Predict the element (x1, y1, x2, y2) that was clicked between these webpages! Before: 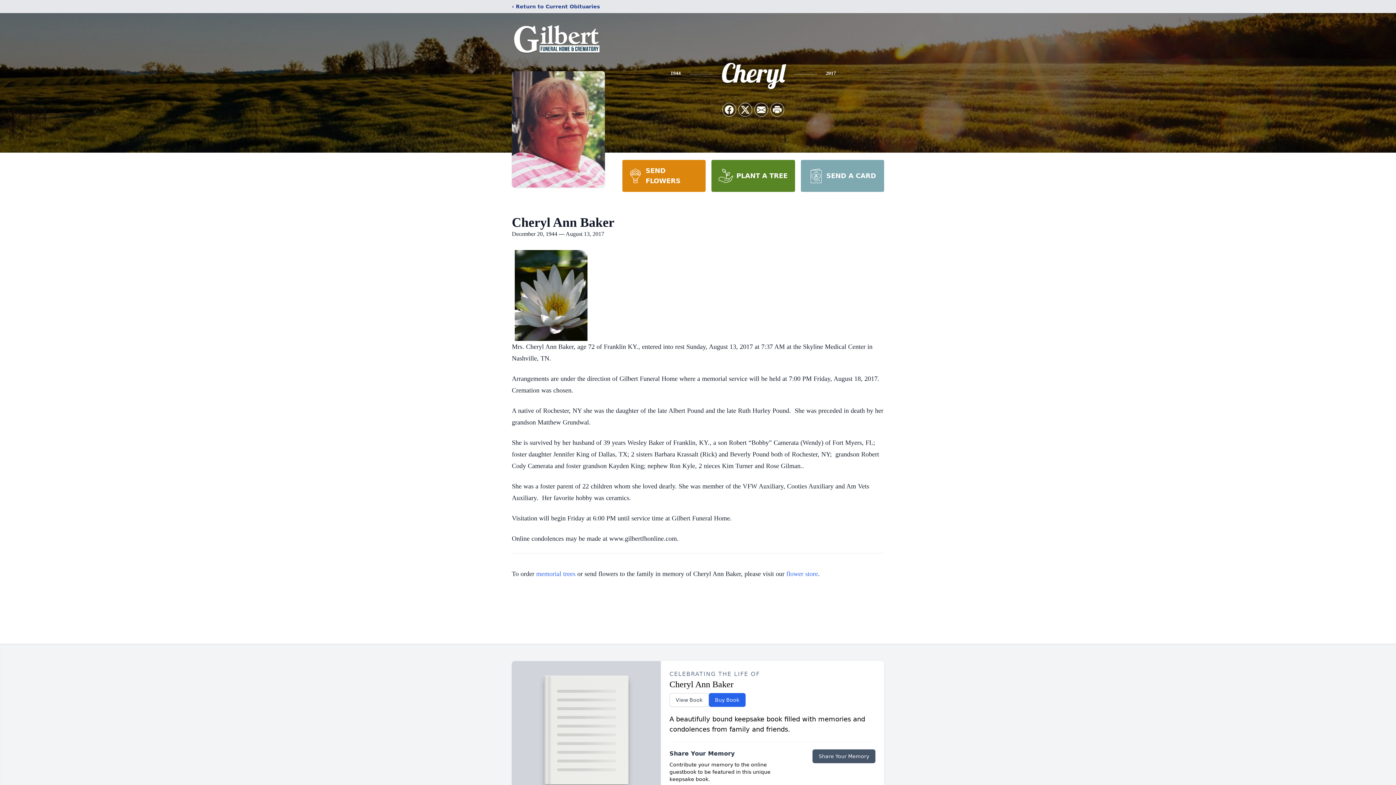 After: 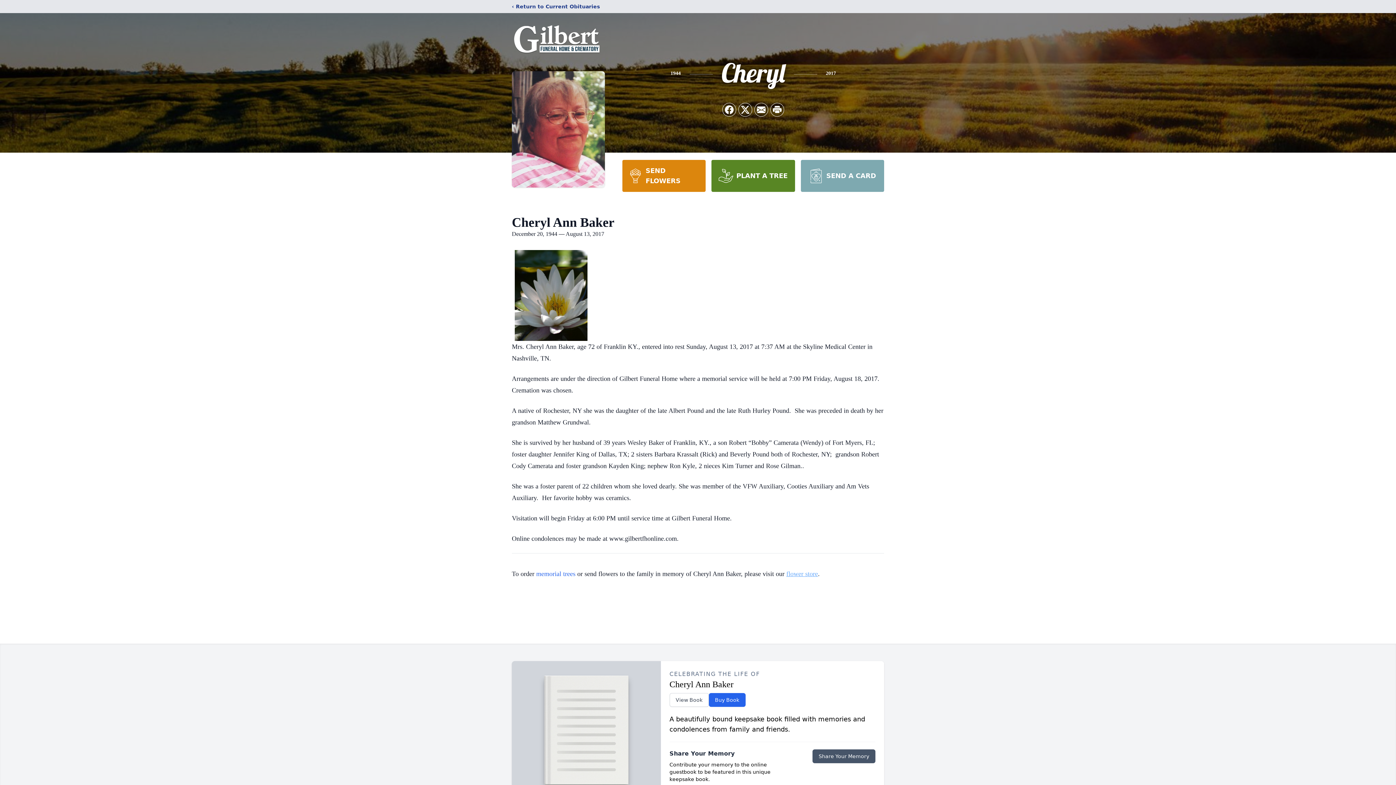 Action: label: flower store bbox: (786, 570, 818, 577)